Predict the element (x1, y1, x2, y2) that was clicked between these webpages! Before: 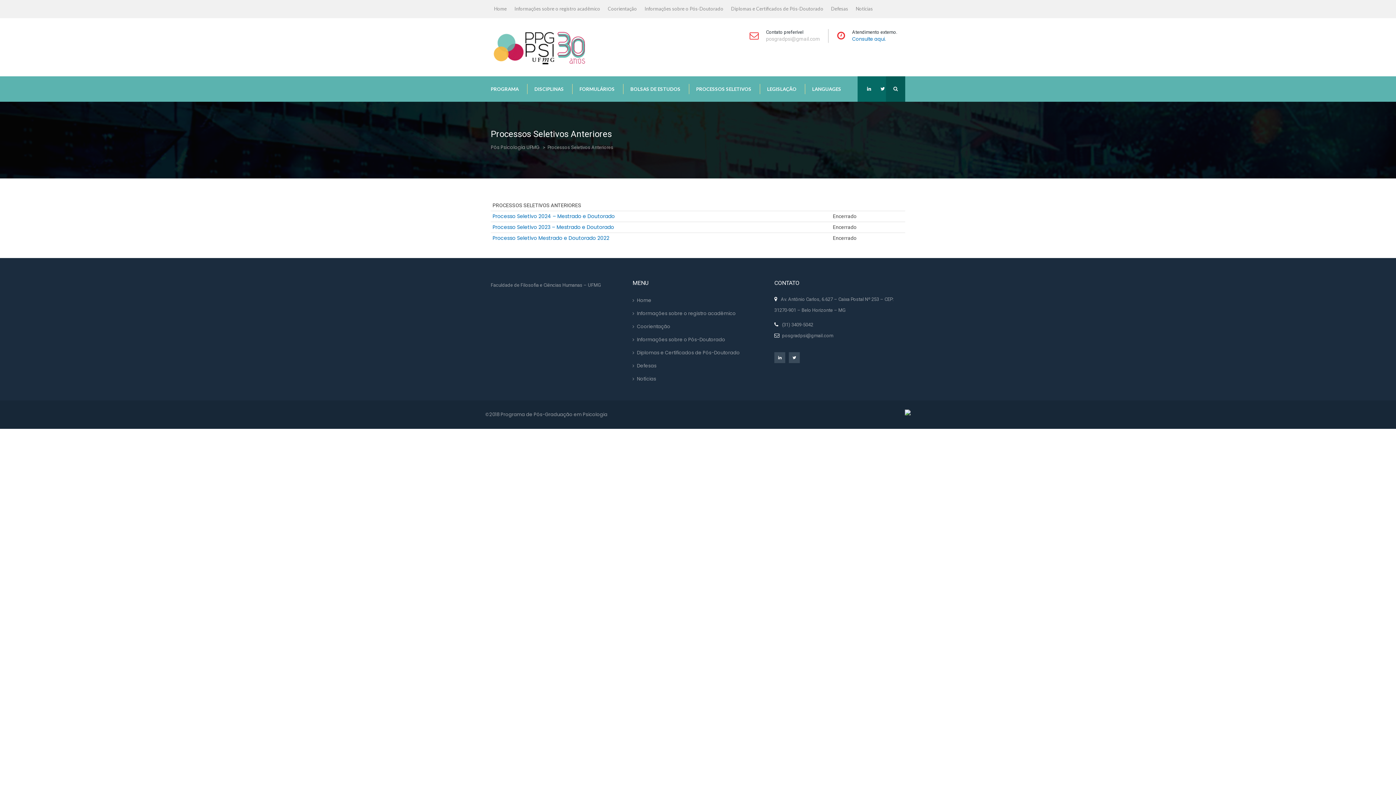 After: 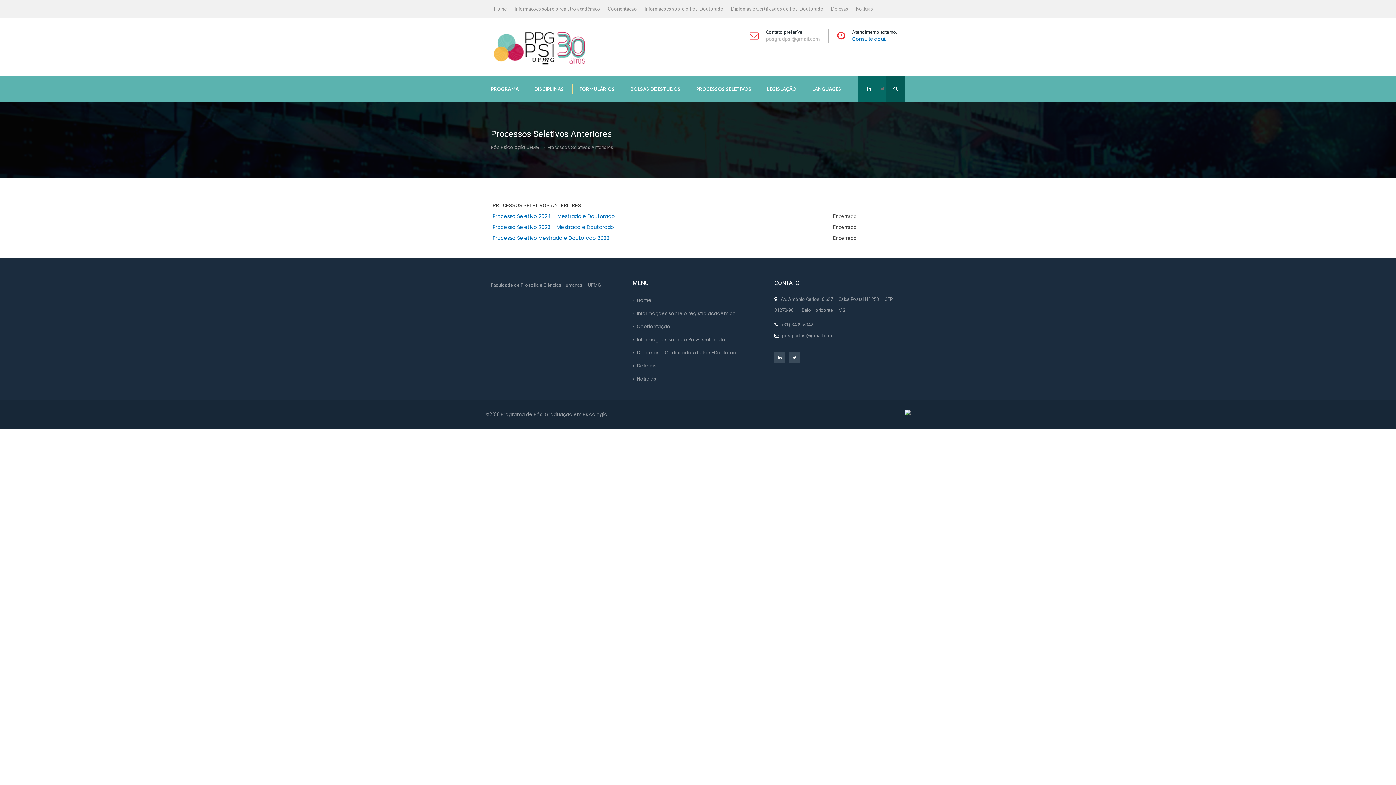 Action: bbox: (880, 76, 885, 101)